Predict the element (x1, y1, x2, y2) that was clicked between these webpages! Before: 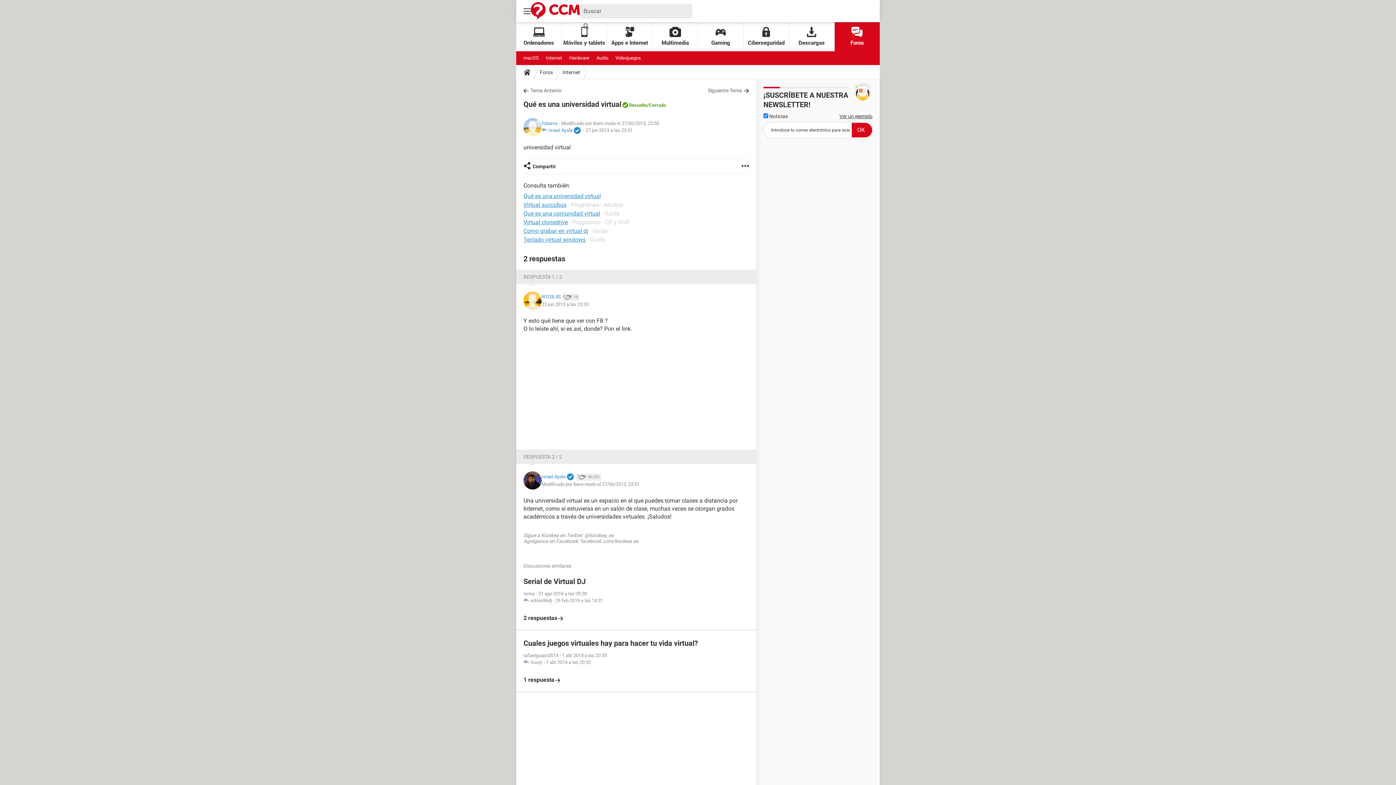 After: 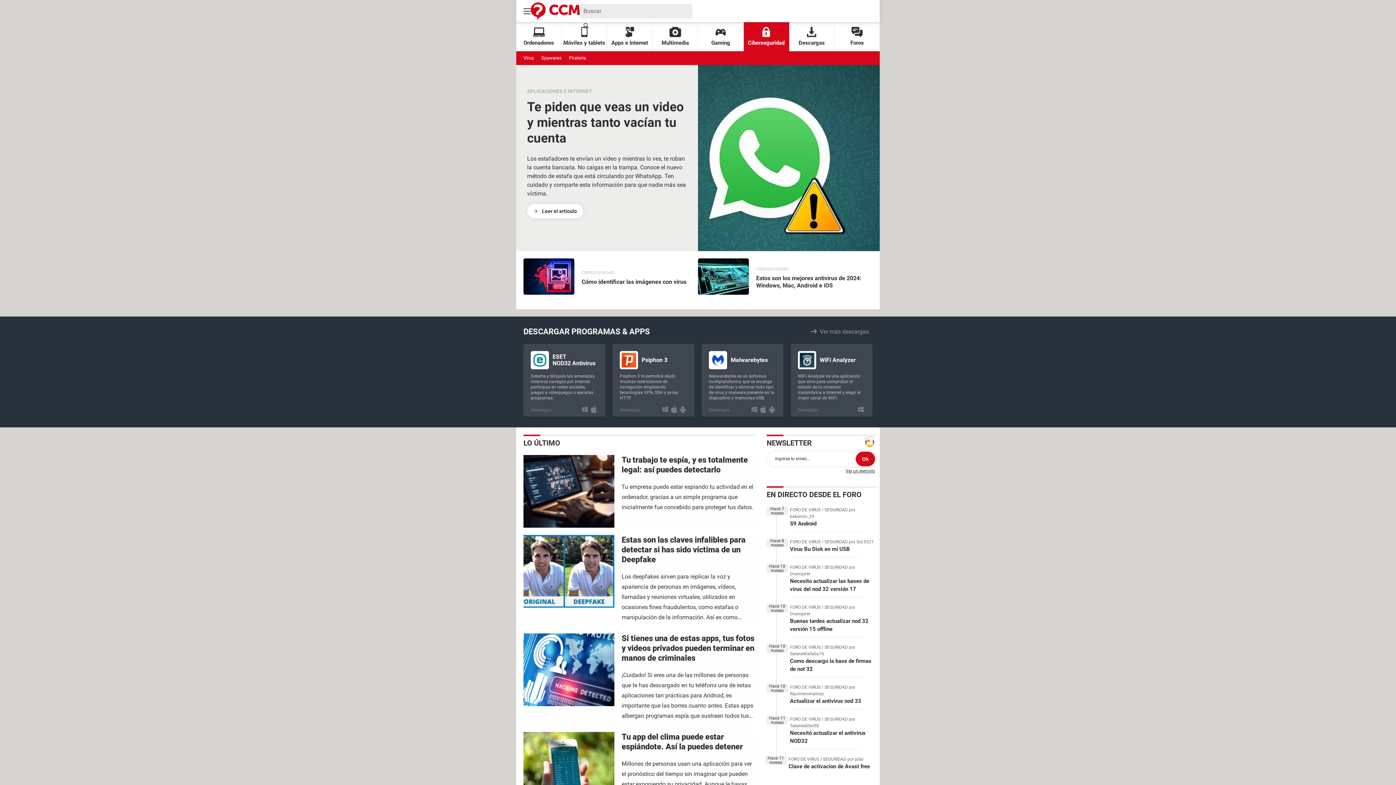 Action: bbox: (743, 22, 789, 51) label: Ciberseguridad